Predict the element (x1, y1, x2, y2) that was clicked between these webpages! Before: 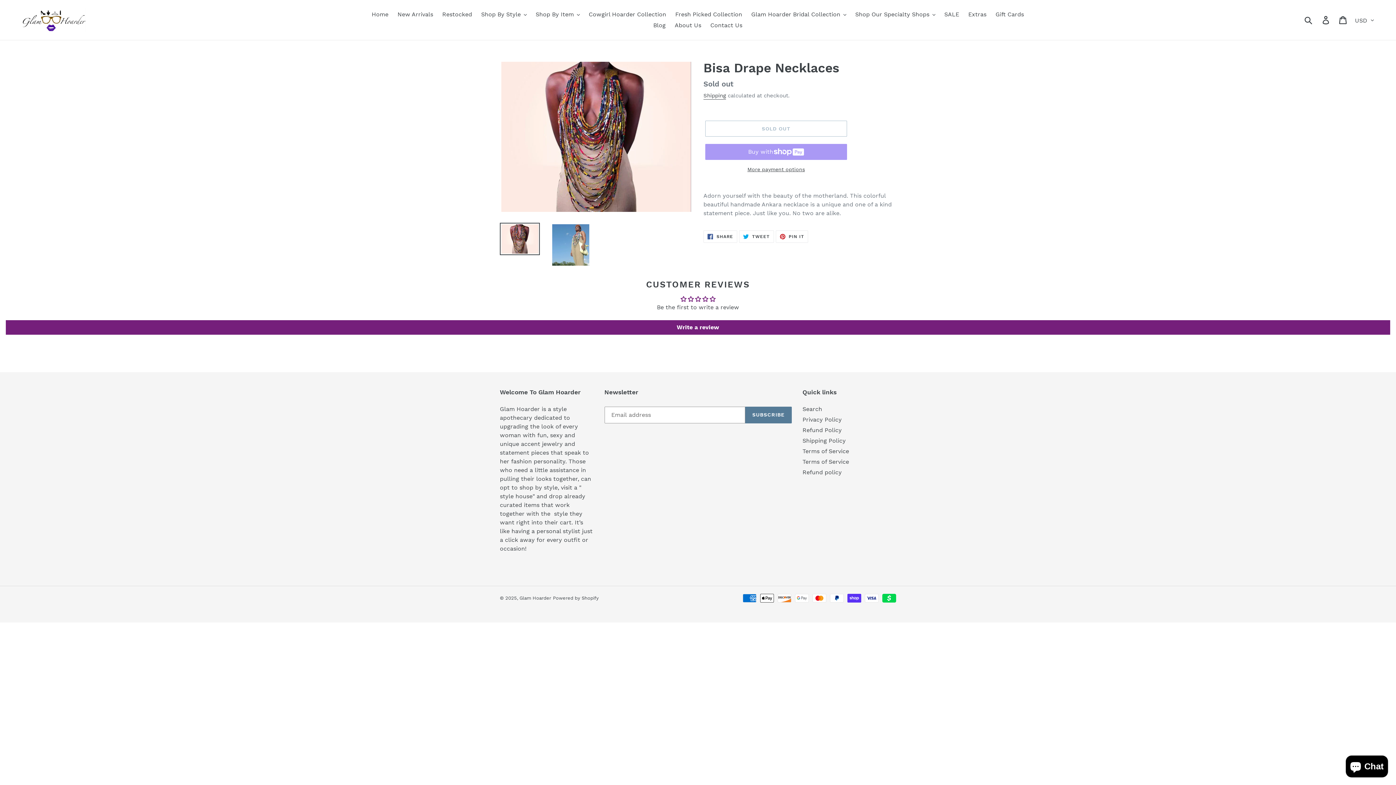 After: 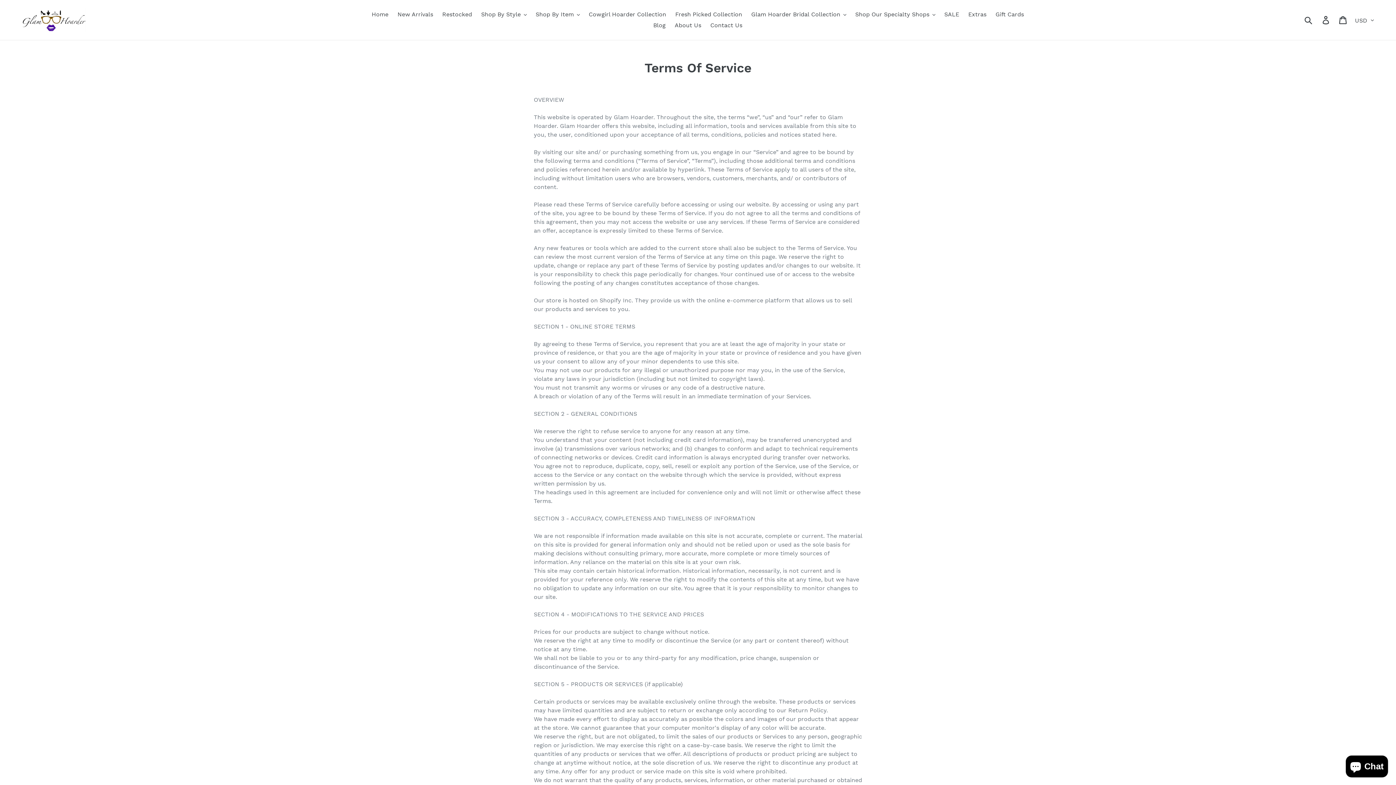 Action: label: Terms of Service bbox: (802, 447, 849, 454)